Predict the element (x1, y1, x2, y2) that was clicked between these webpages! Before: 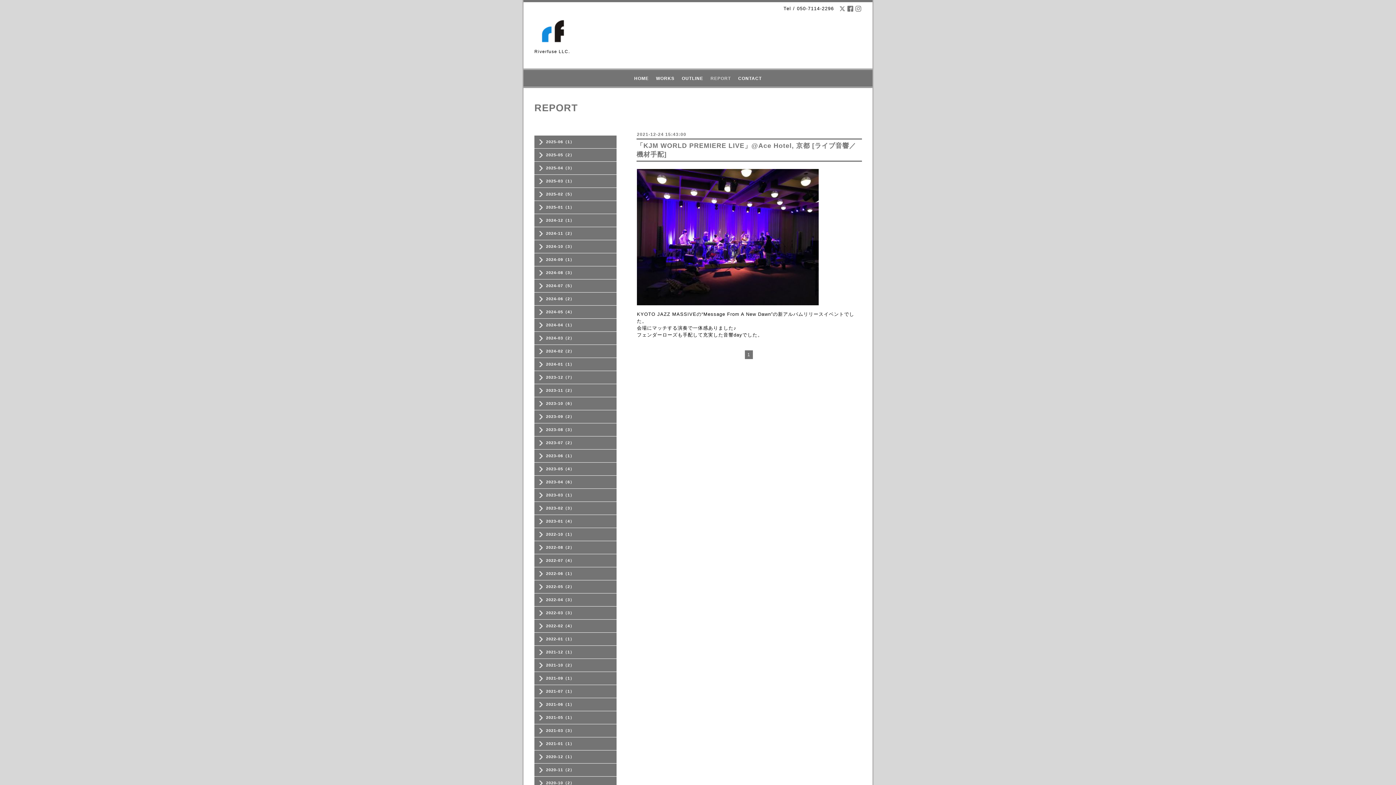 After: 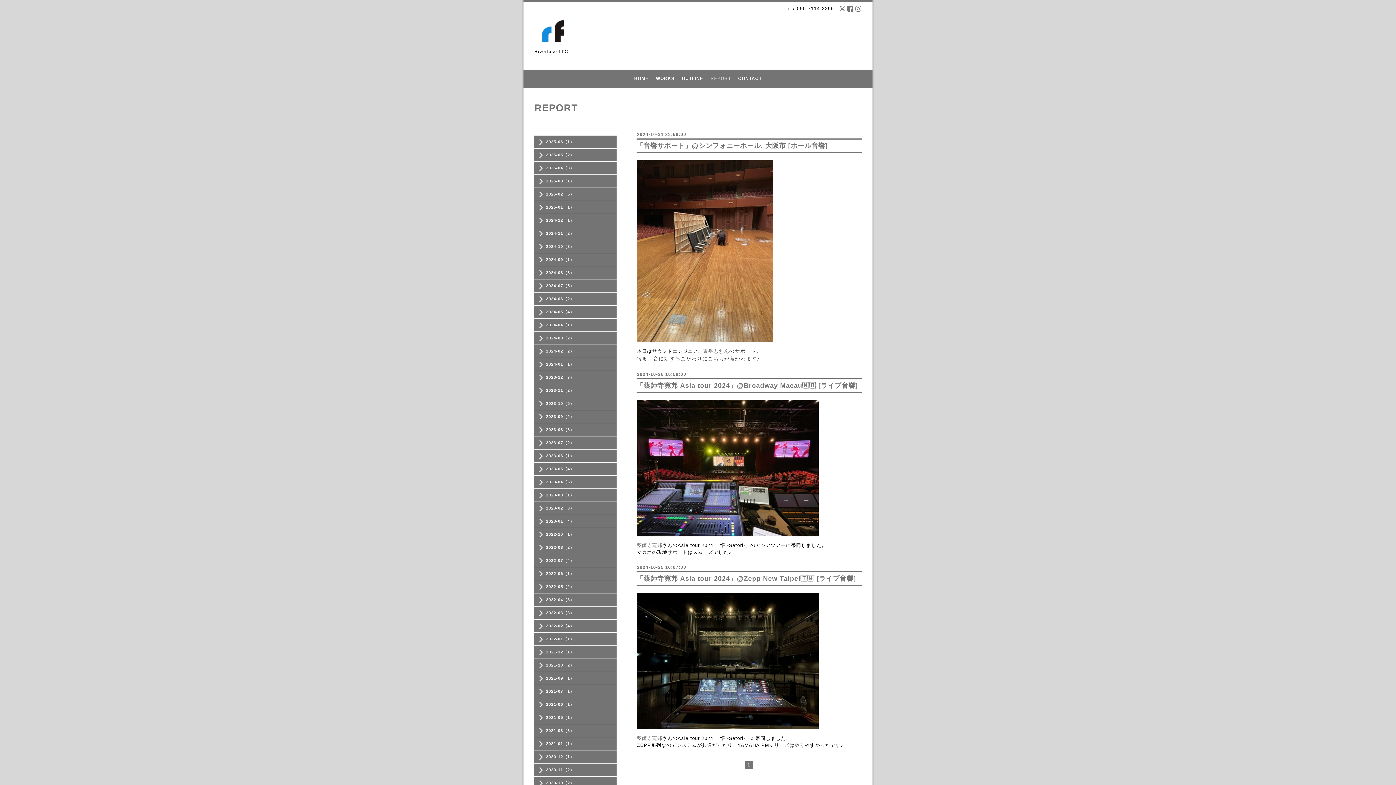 Action: bbox: (534, 243, 616, 249) label: 2024-10（3）